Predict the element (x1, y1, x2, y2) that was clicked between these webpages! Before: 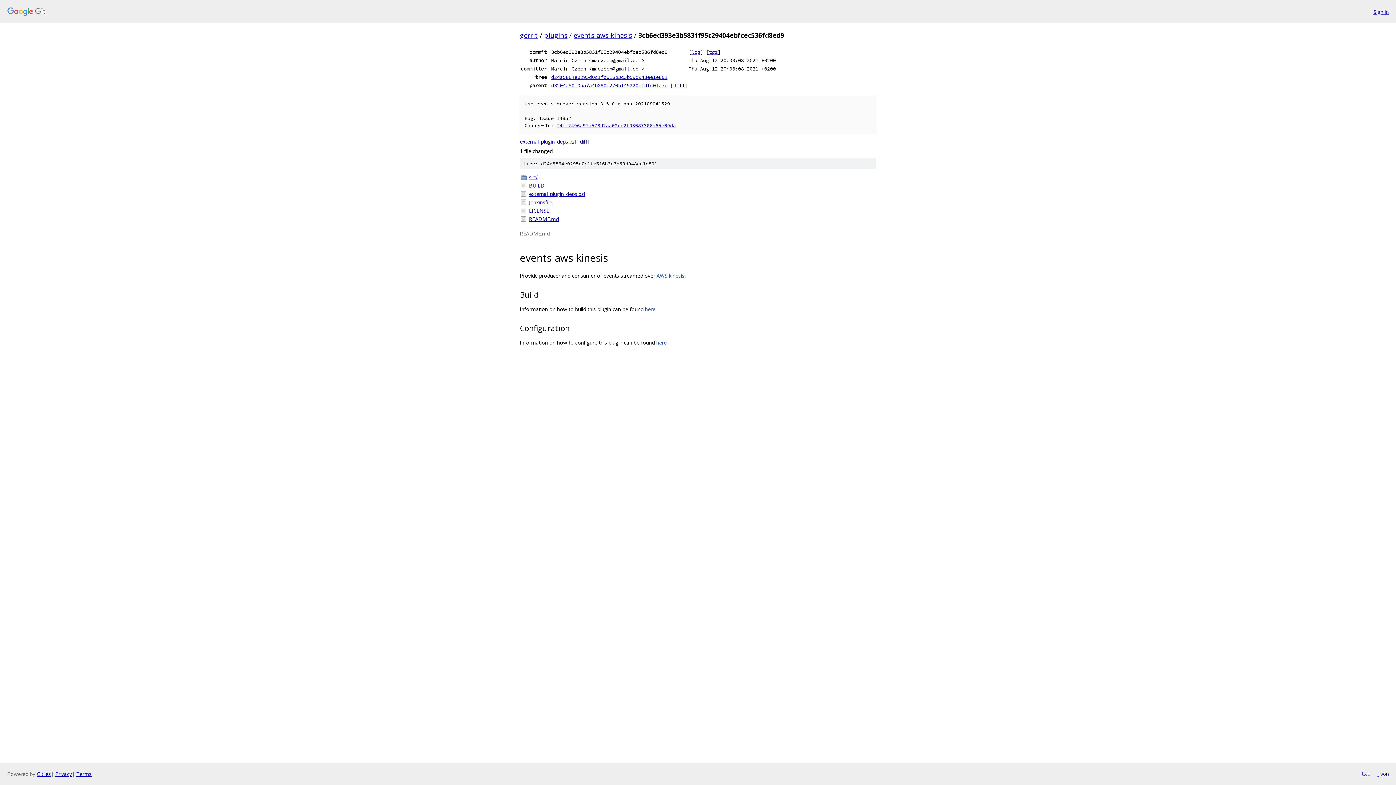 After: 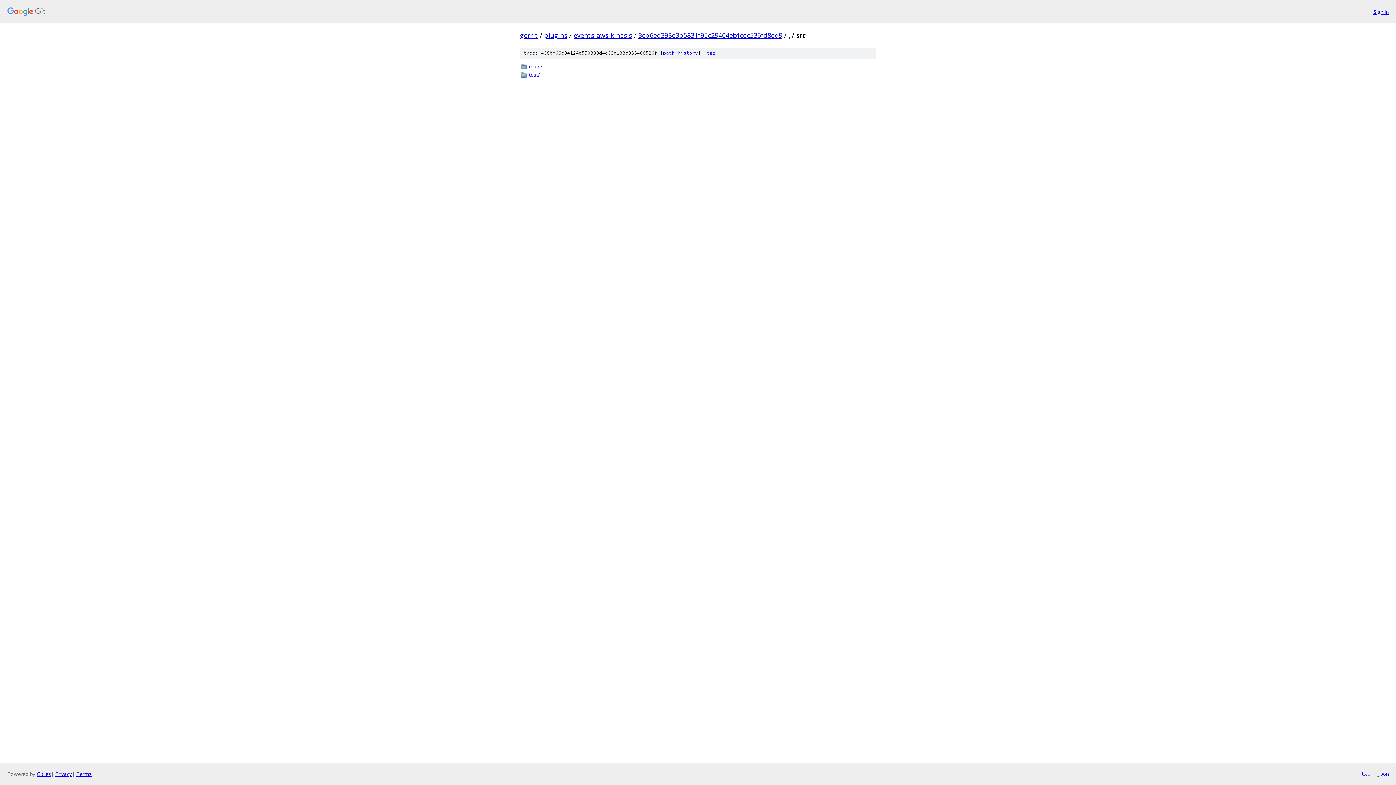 Action: label: src/ bbox: (529, 173, 876, 181)